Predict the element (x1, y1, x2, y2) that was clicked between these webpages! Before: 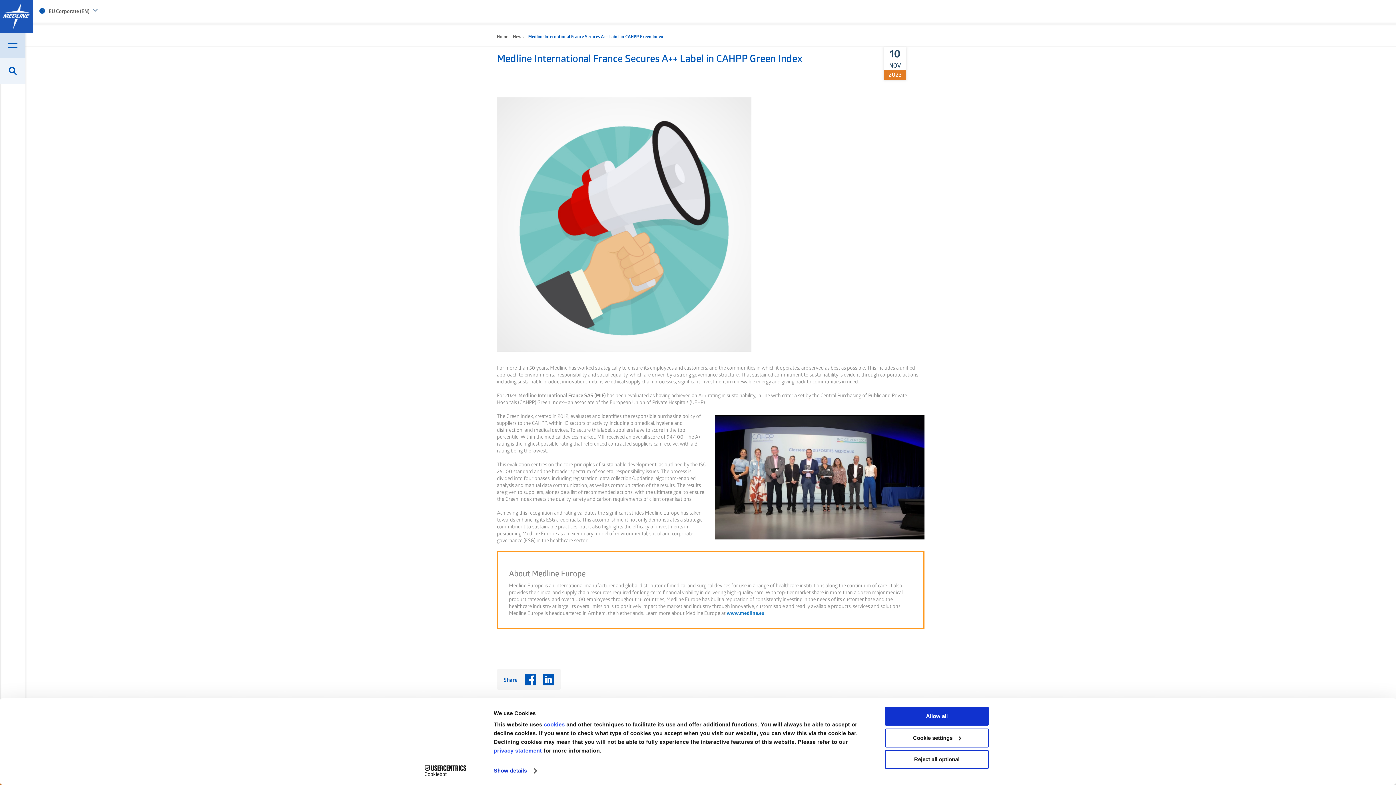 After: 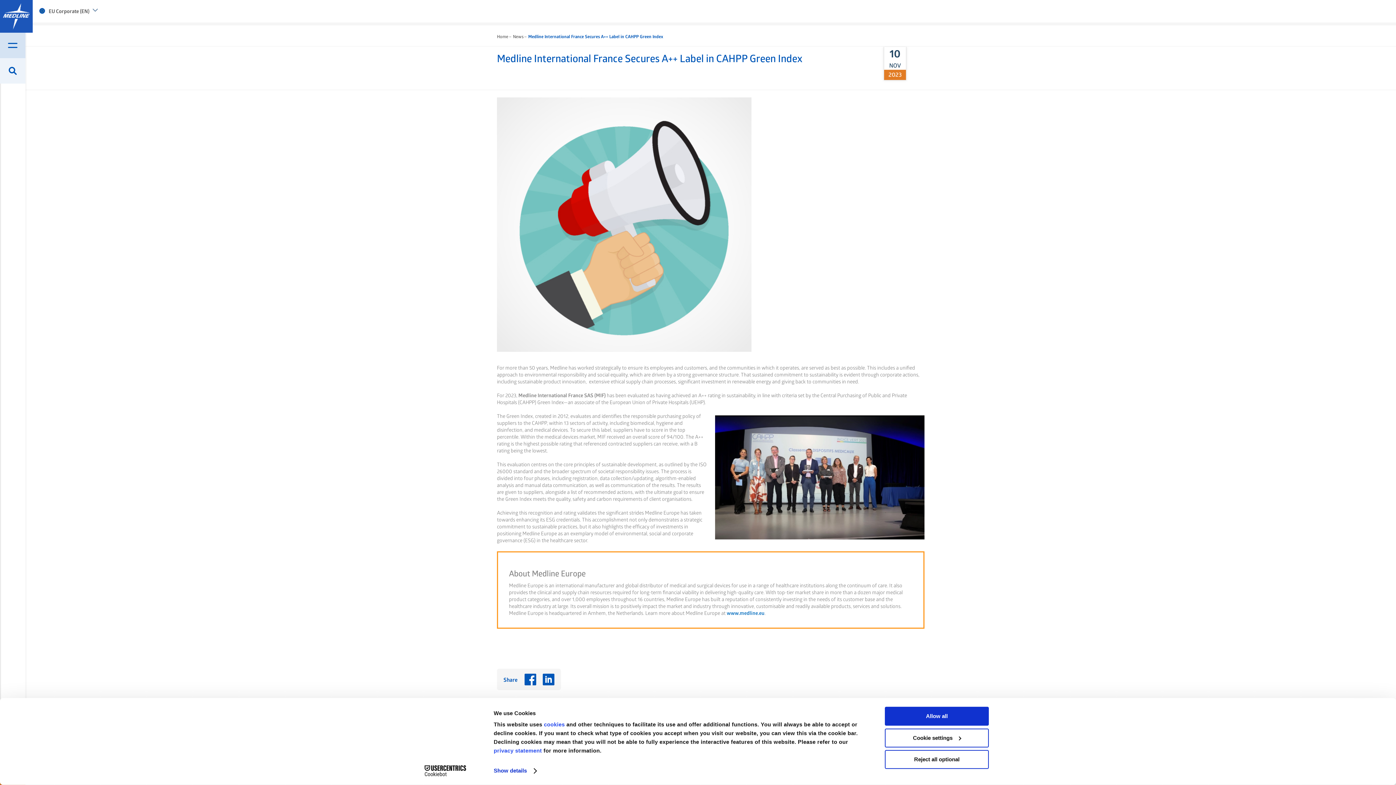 Action: bbox: (542, 671, 554, 687)